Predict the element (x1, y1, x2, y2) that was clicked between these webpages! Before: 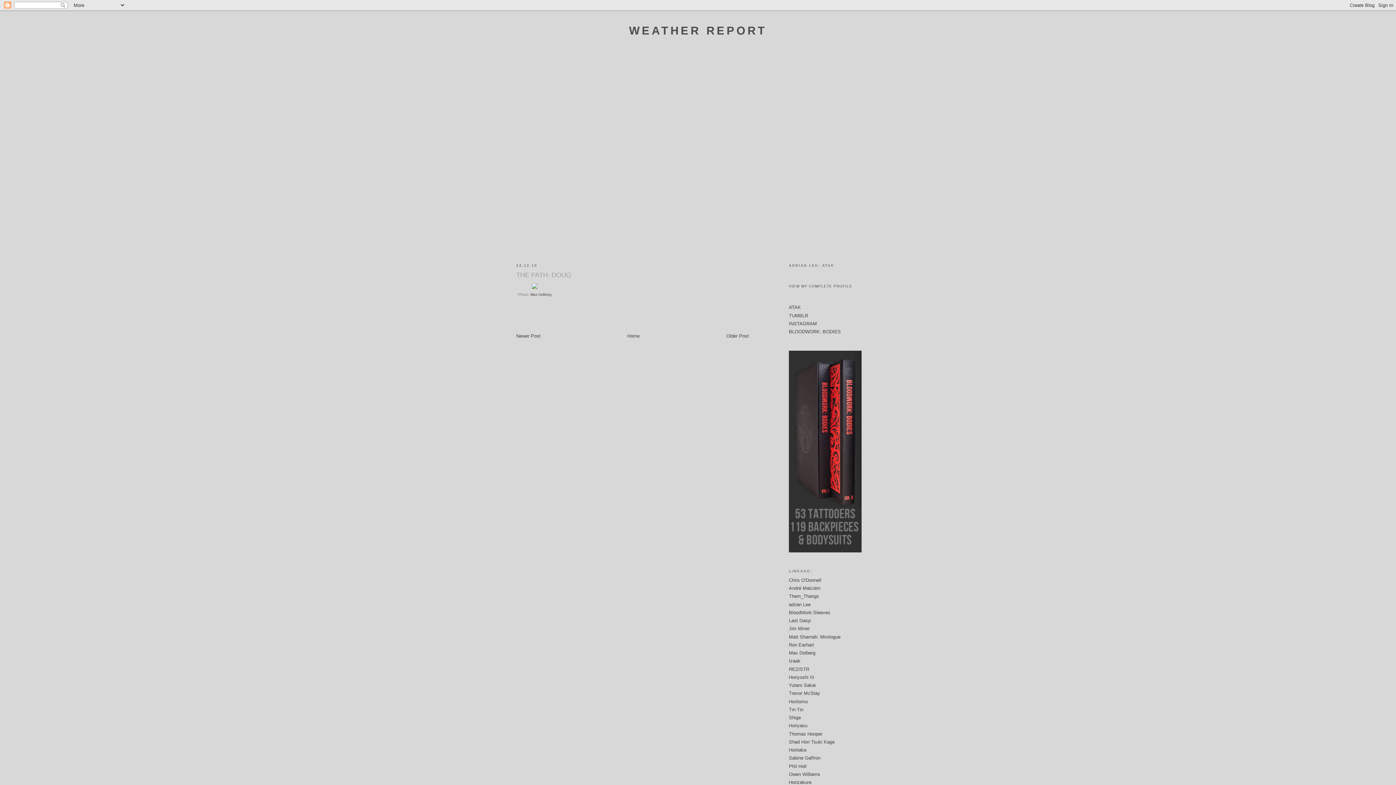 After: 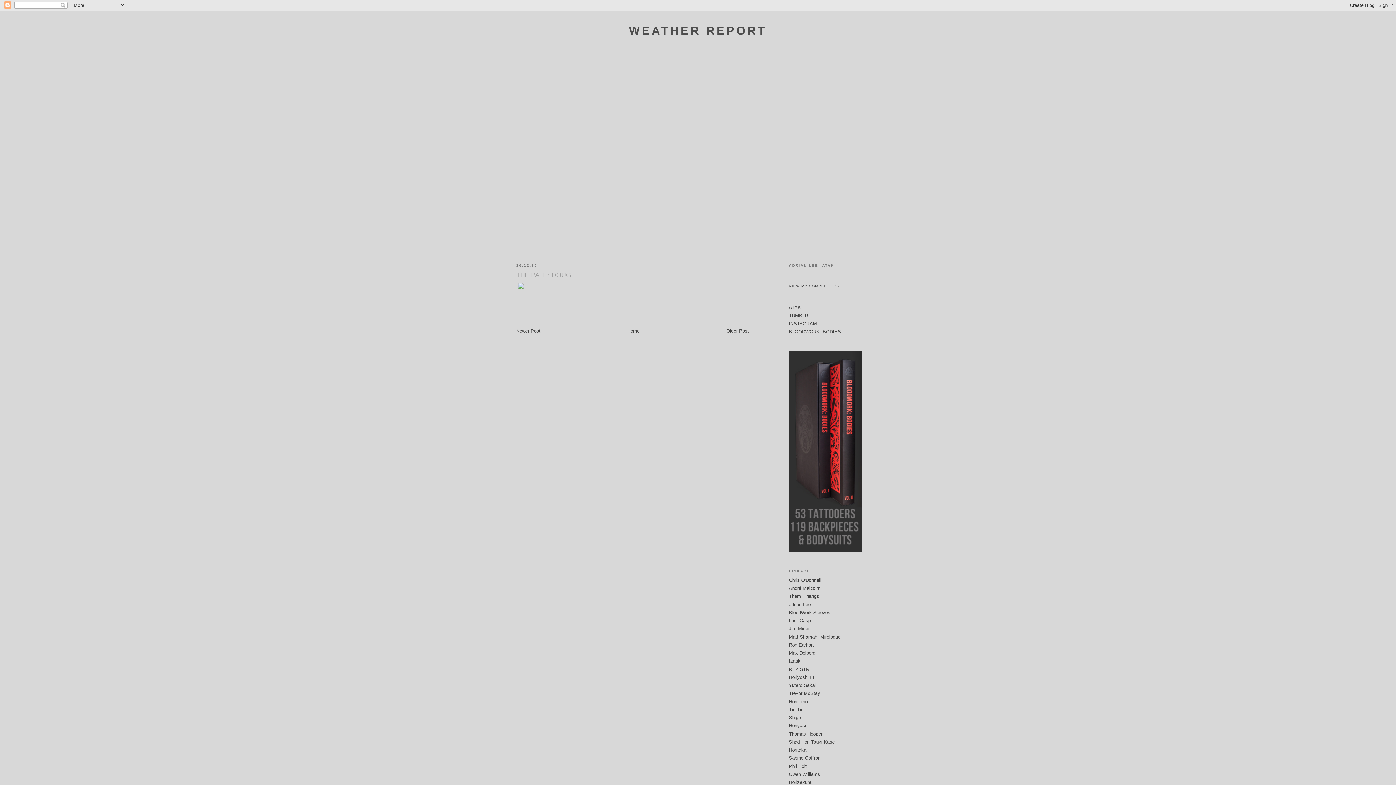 Action: bbox: (516, 333, 540, 338) label: Newer Post